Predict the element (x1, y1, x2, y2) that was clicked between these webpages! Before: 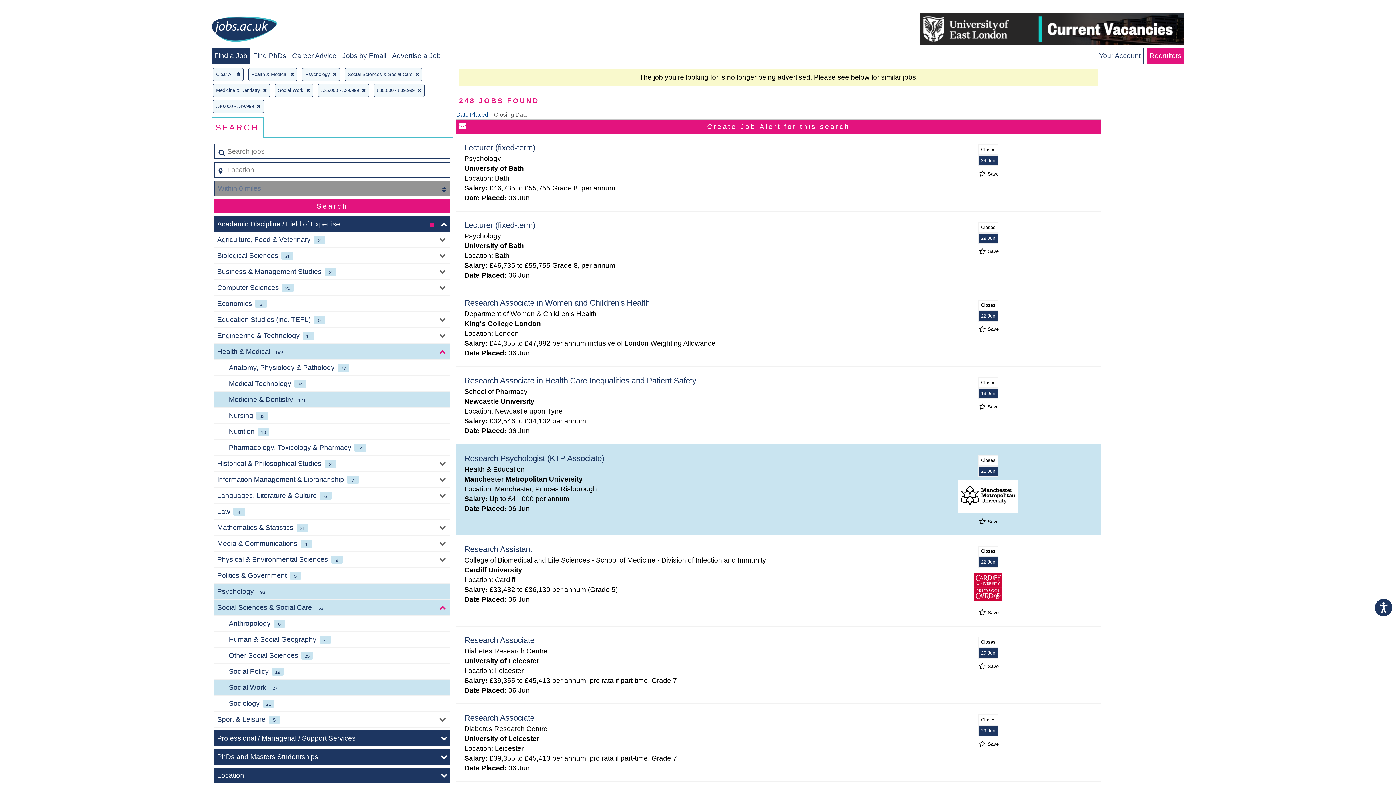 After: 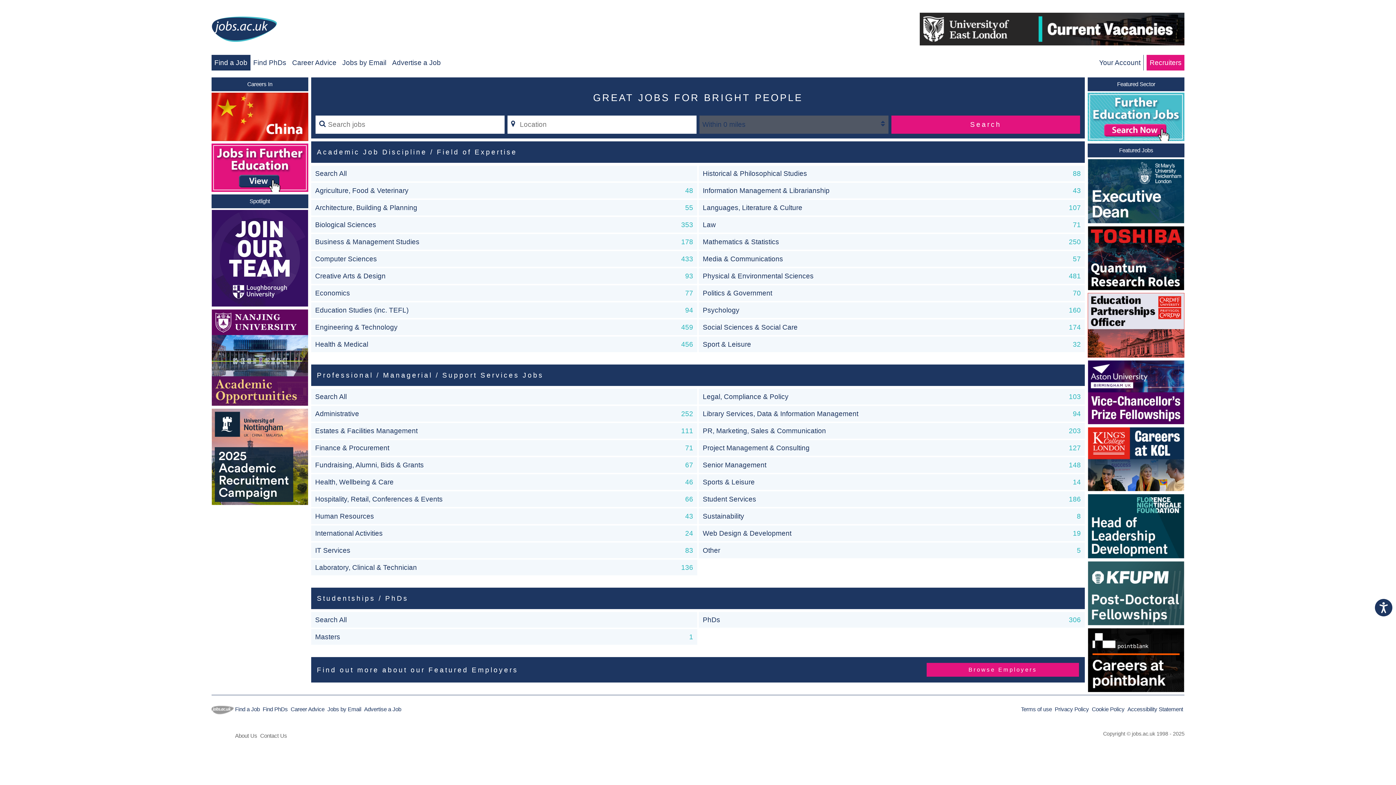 Action: label: Find a Job bbox: (214, 52, 247, 59)